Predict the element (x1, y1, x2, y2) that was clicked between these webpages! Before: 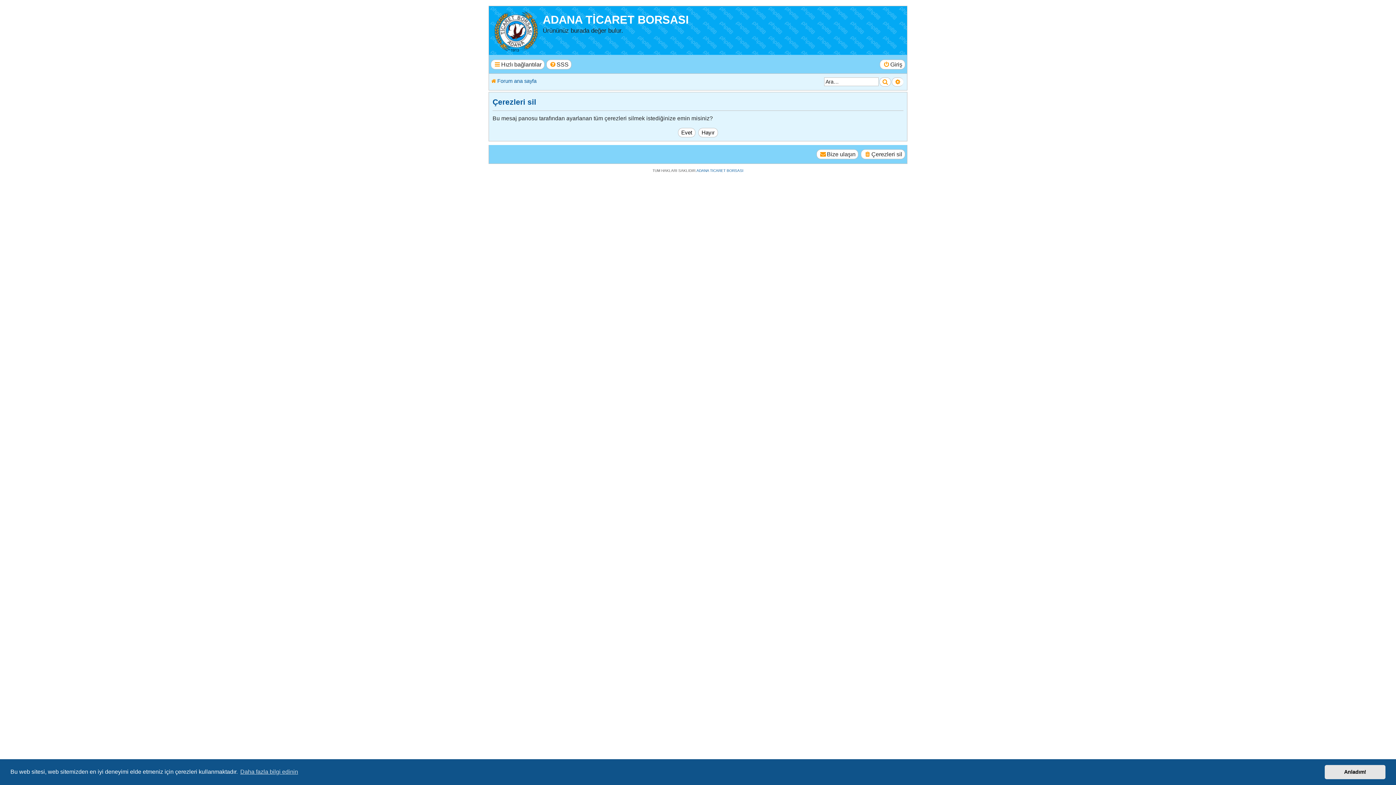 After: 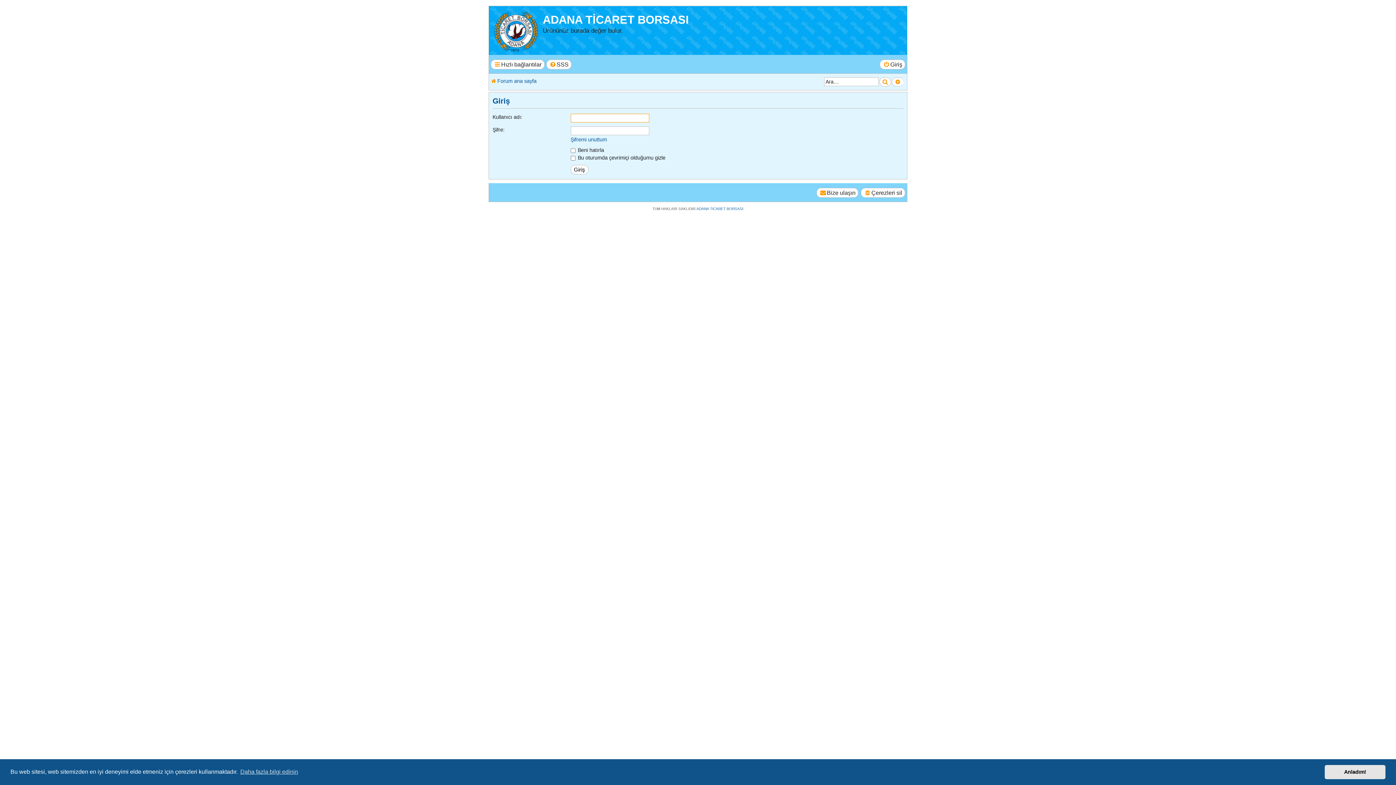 Action: label: Giriş bbox: (880, 59, 905, 69)